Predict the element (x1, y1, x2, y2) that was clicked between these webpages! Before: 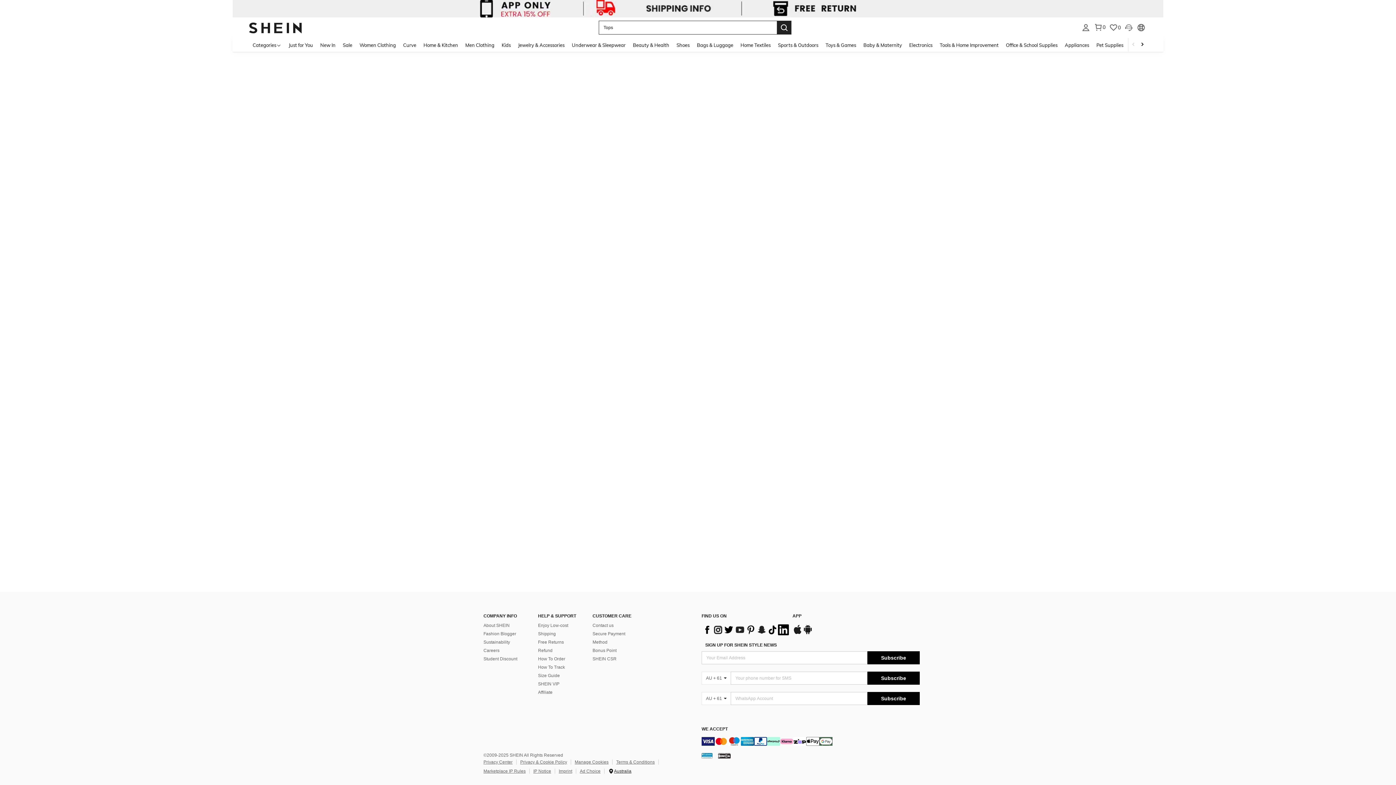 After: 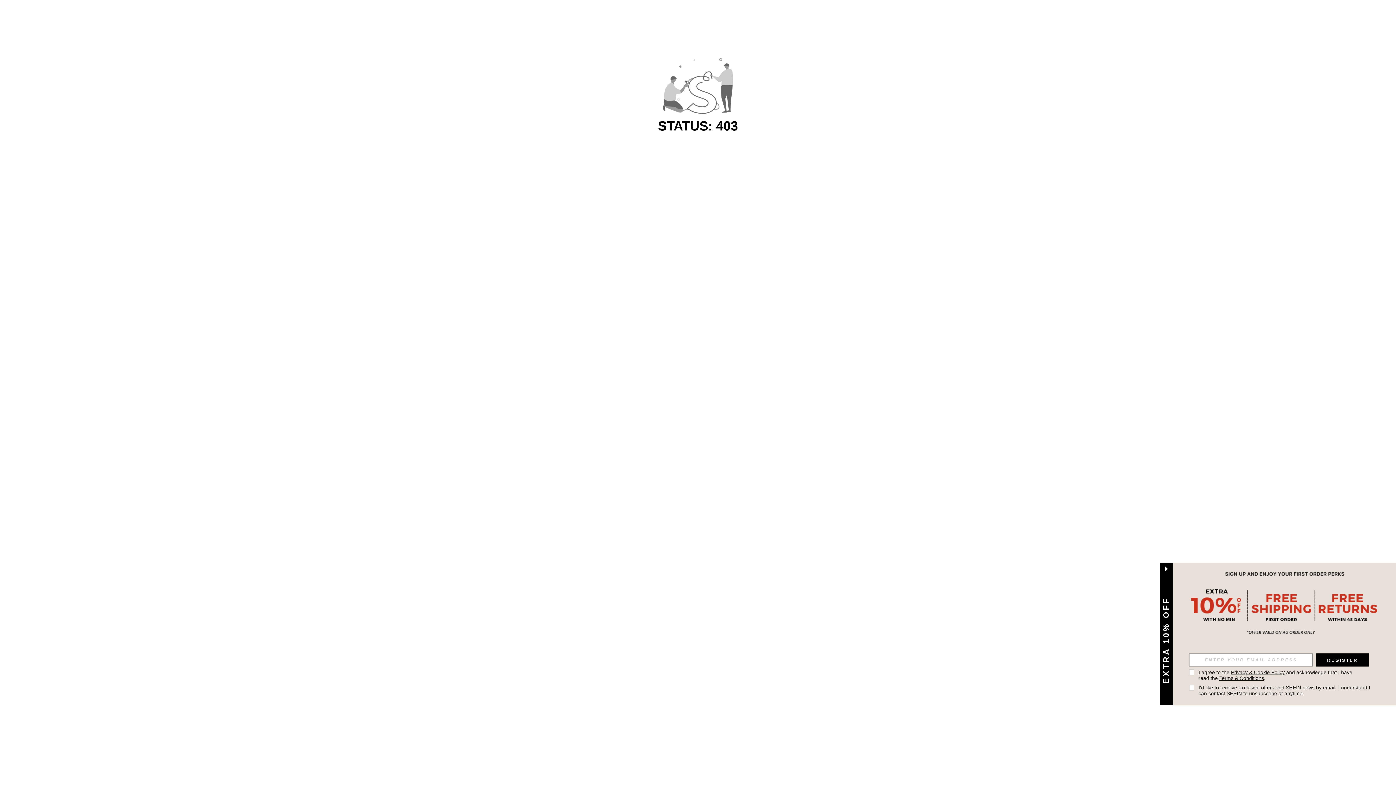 Action: bbox: (860, 37, 905, 52) label: Baby & Maternity